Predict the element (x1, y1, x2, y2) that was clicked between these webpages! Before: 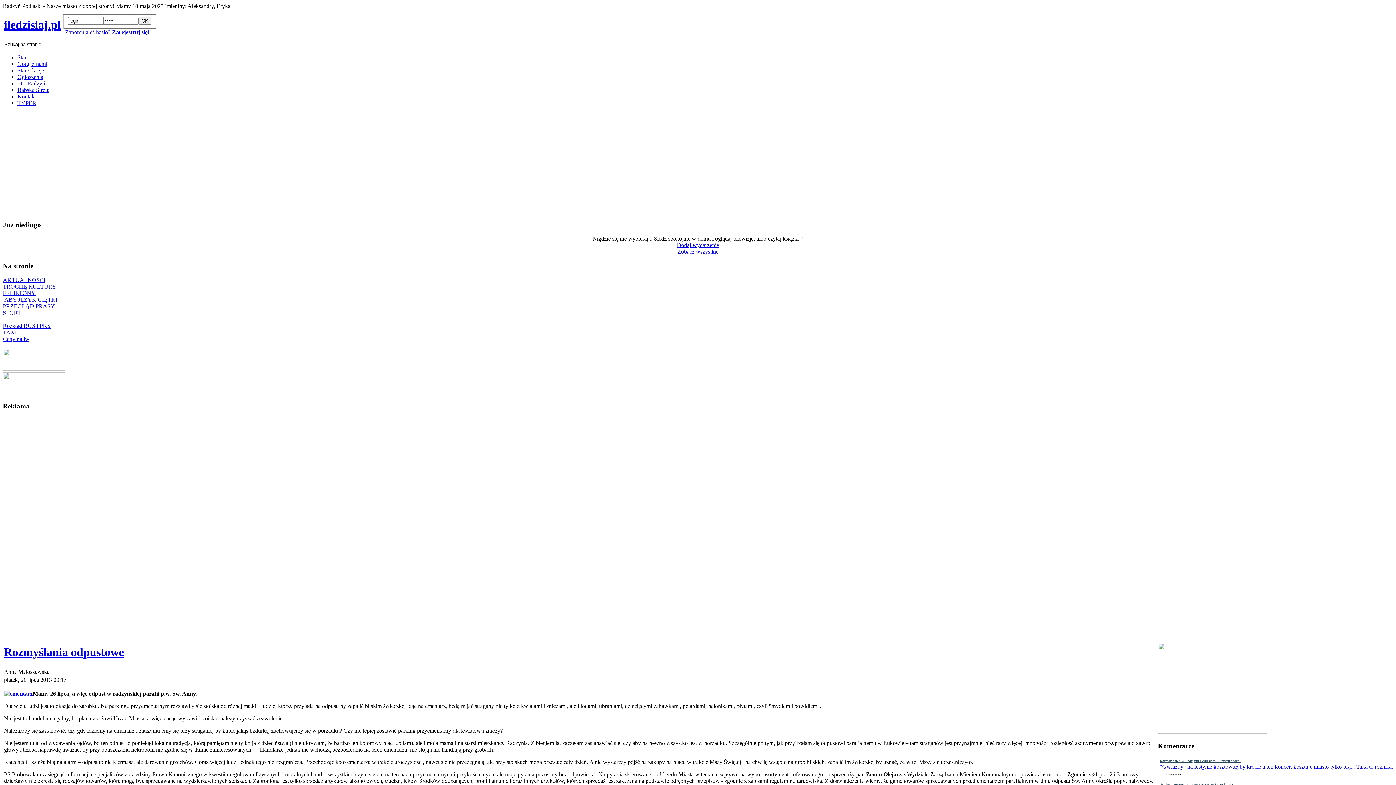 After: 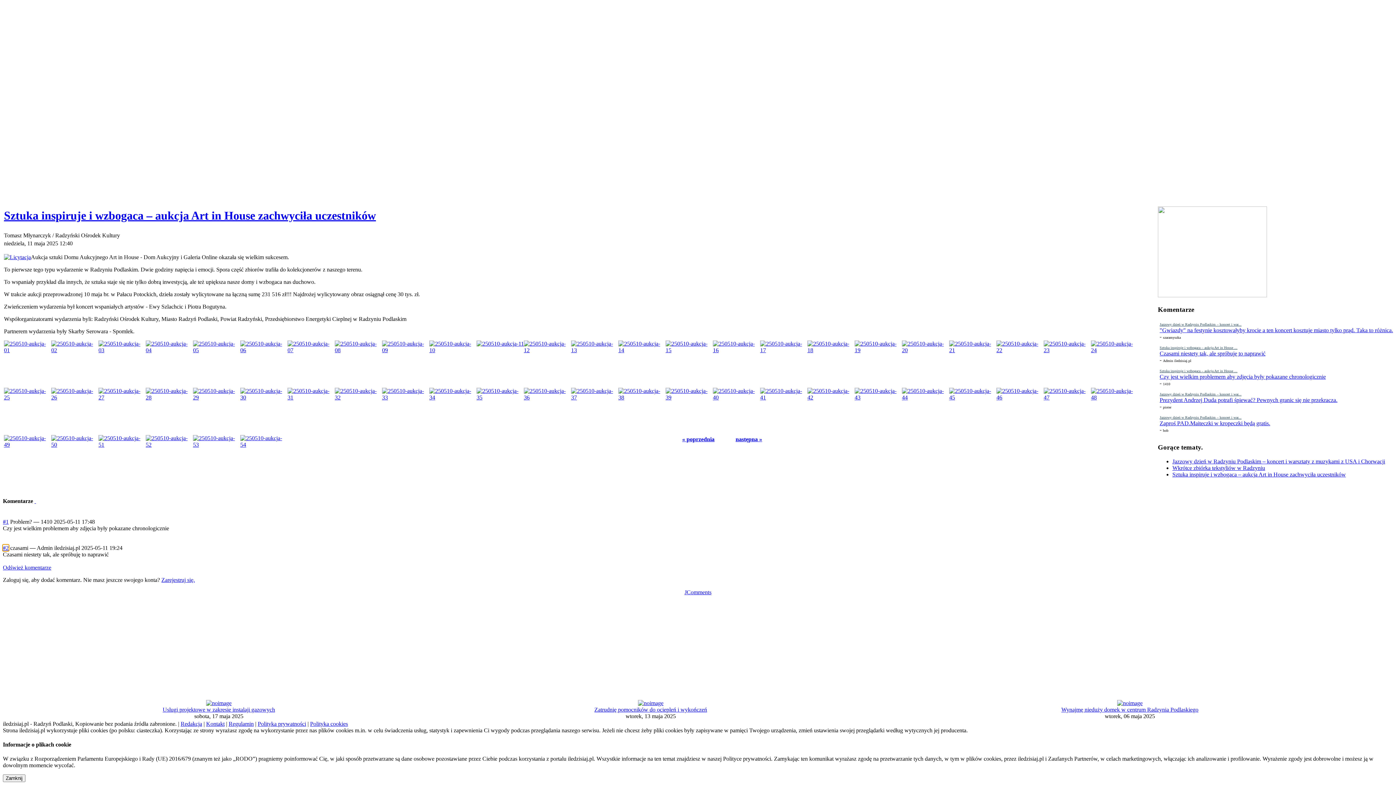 Action: label: Sztuka inspiruje i wzbogaca – aukcja Art in House ... bbox: (1160, 780, 1237, 786)